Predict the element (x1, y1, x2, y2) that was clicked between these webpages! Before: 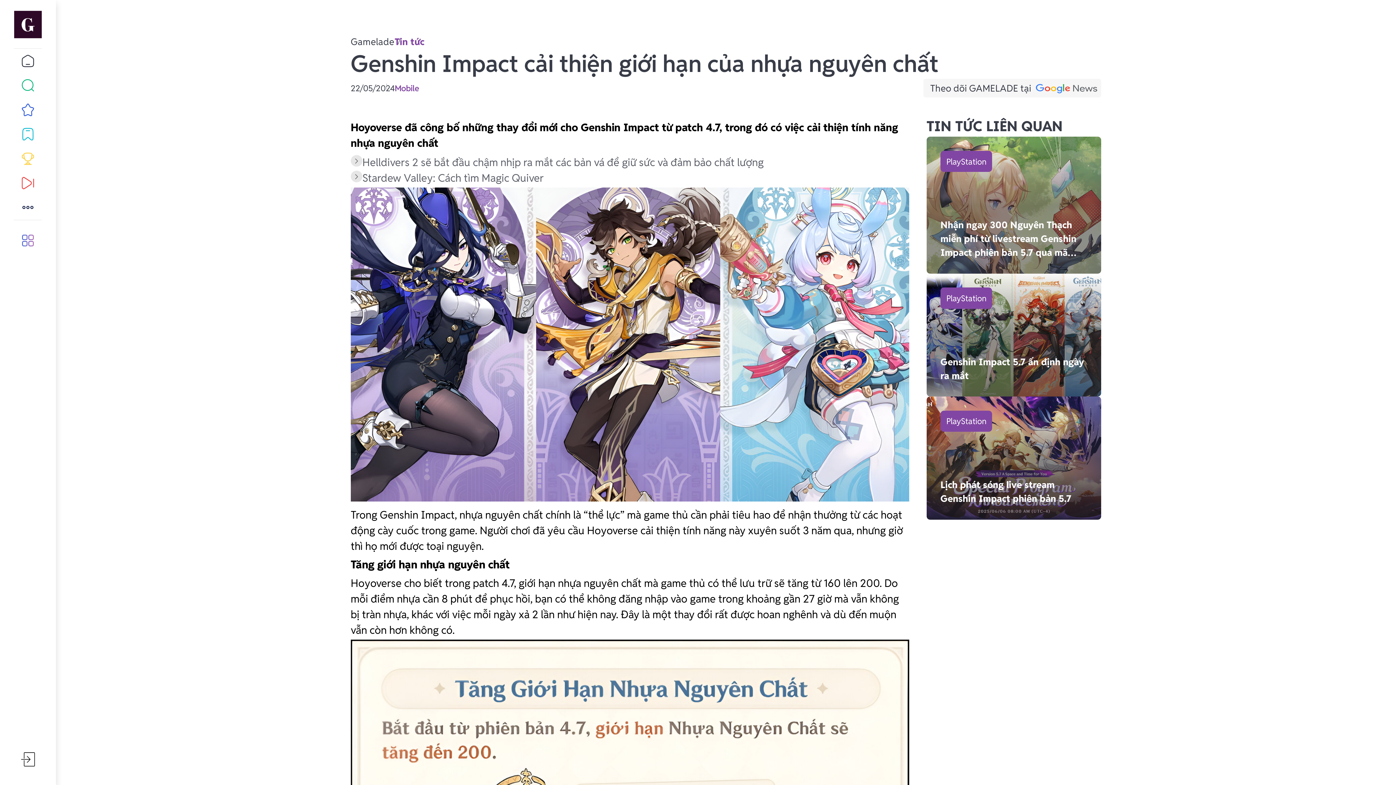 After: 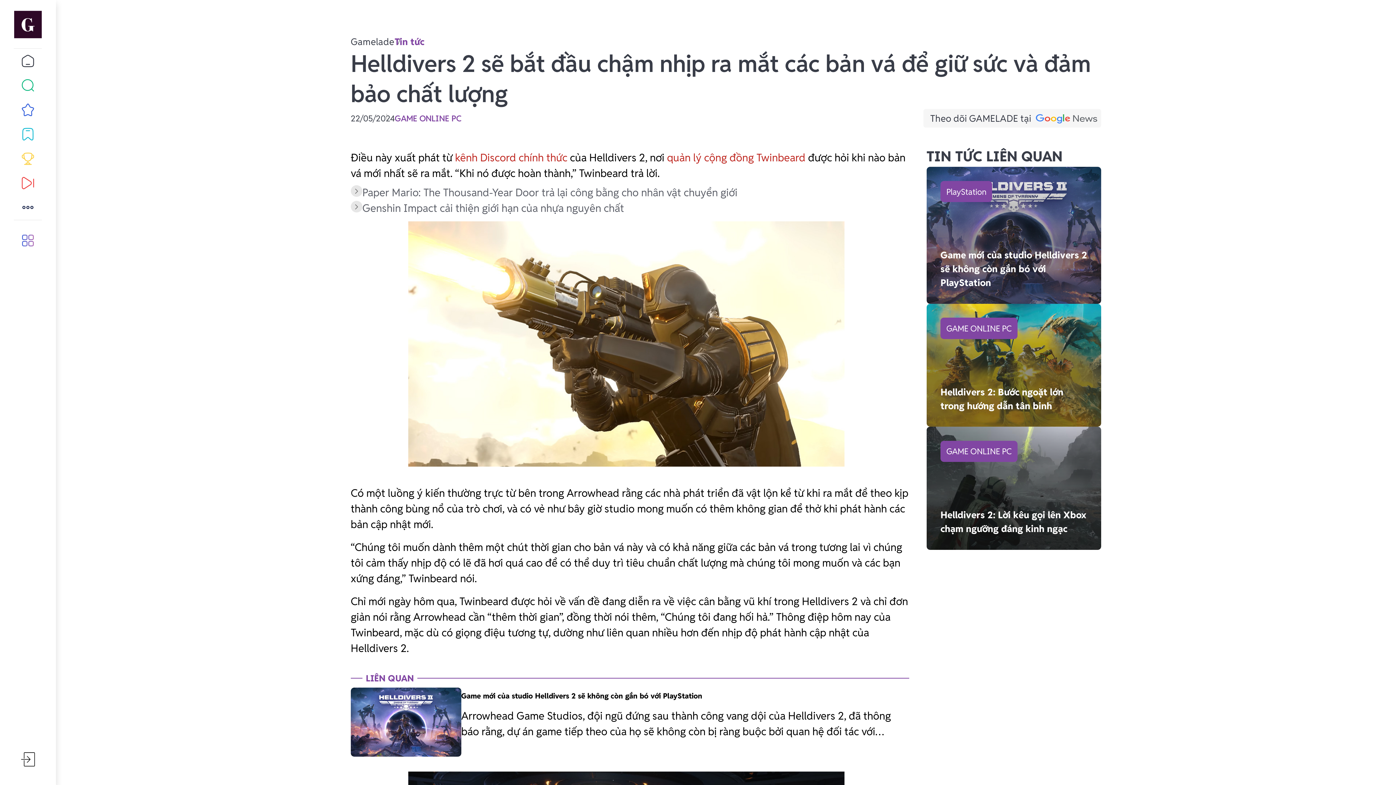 Action: label: Helldivers 2 sẽ bắt đầu chậm nhịp ra mắt các bản vá để giữ sức và đảm bảo chất lượng bbox: (350, 154, 909, 170)